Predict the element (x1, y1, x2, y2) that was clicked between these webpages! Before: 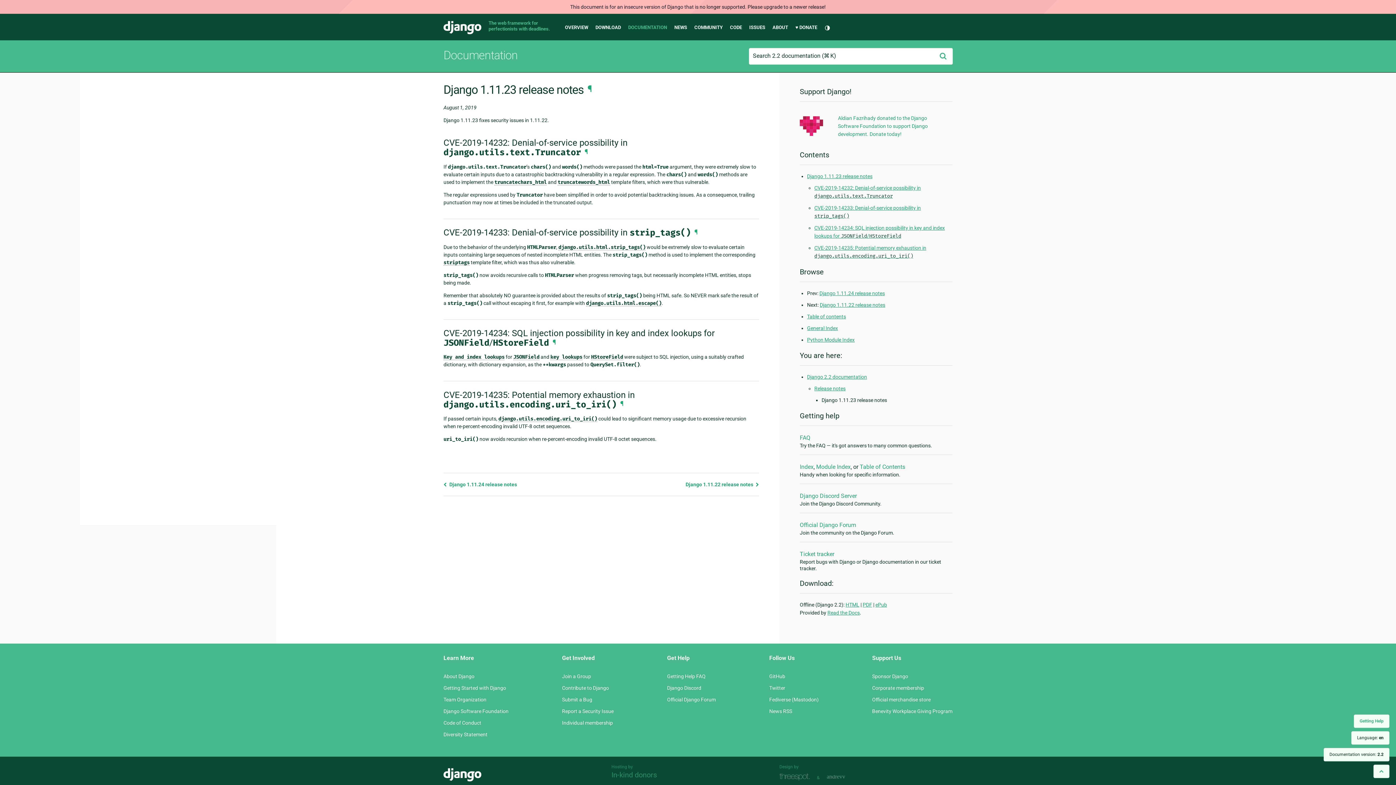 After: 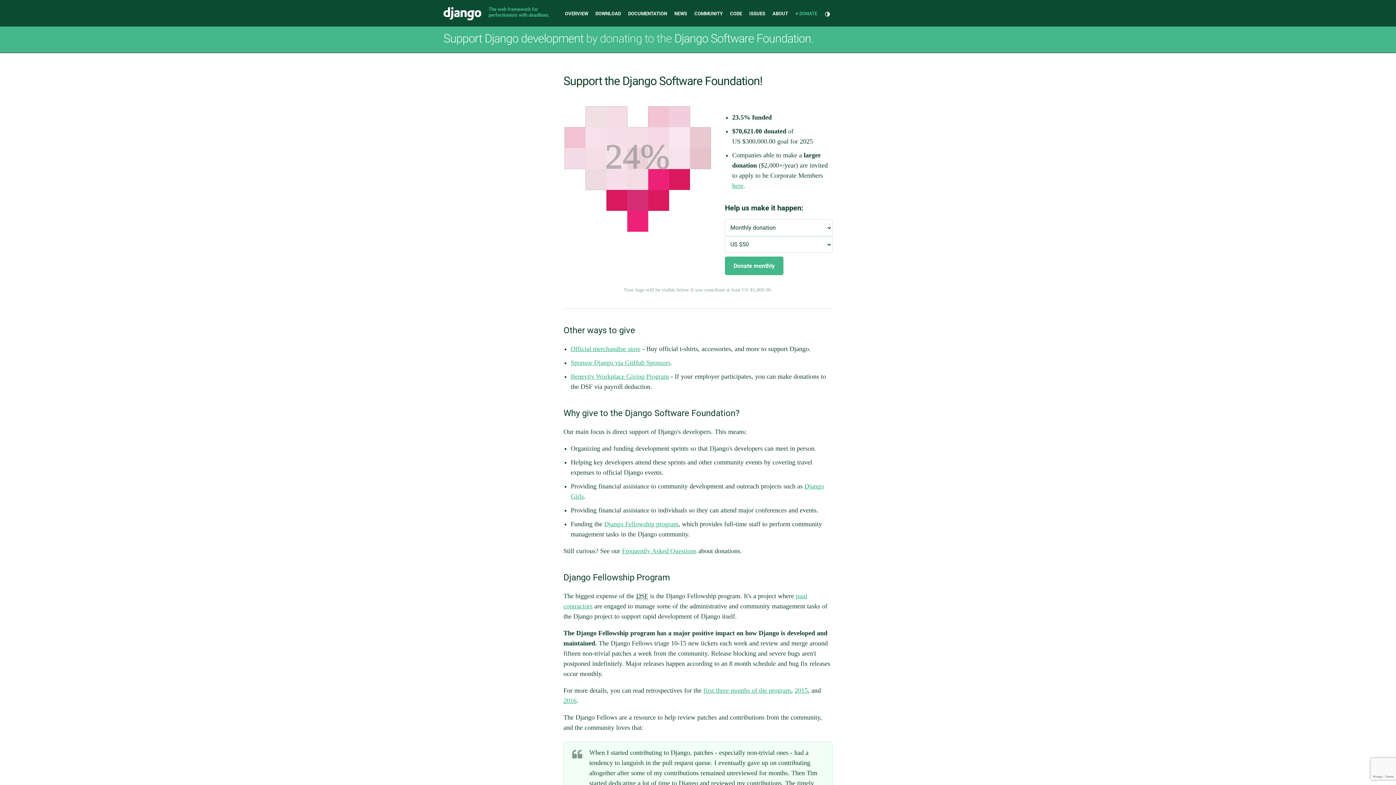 Action: label: ♥ DONATE bbox: (795, 24, 817, 30)